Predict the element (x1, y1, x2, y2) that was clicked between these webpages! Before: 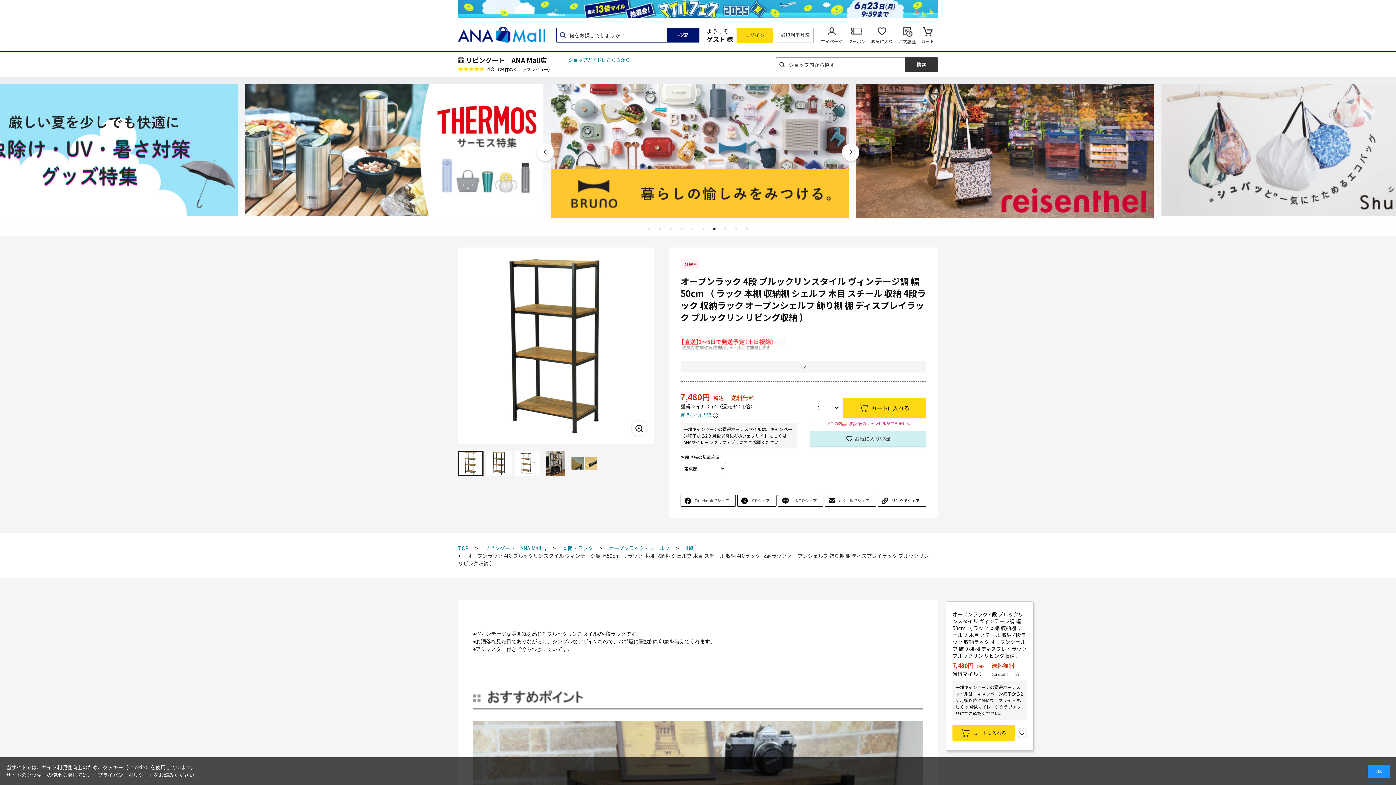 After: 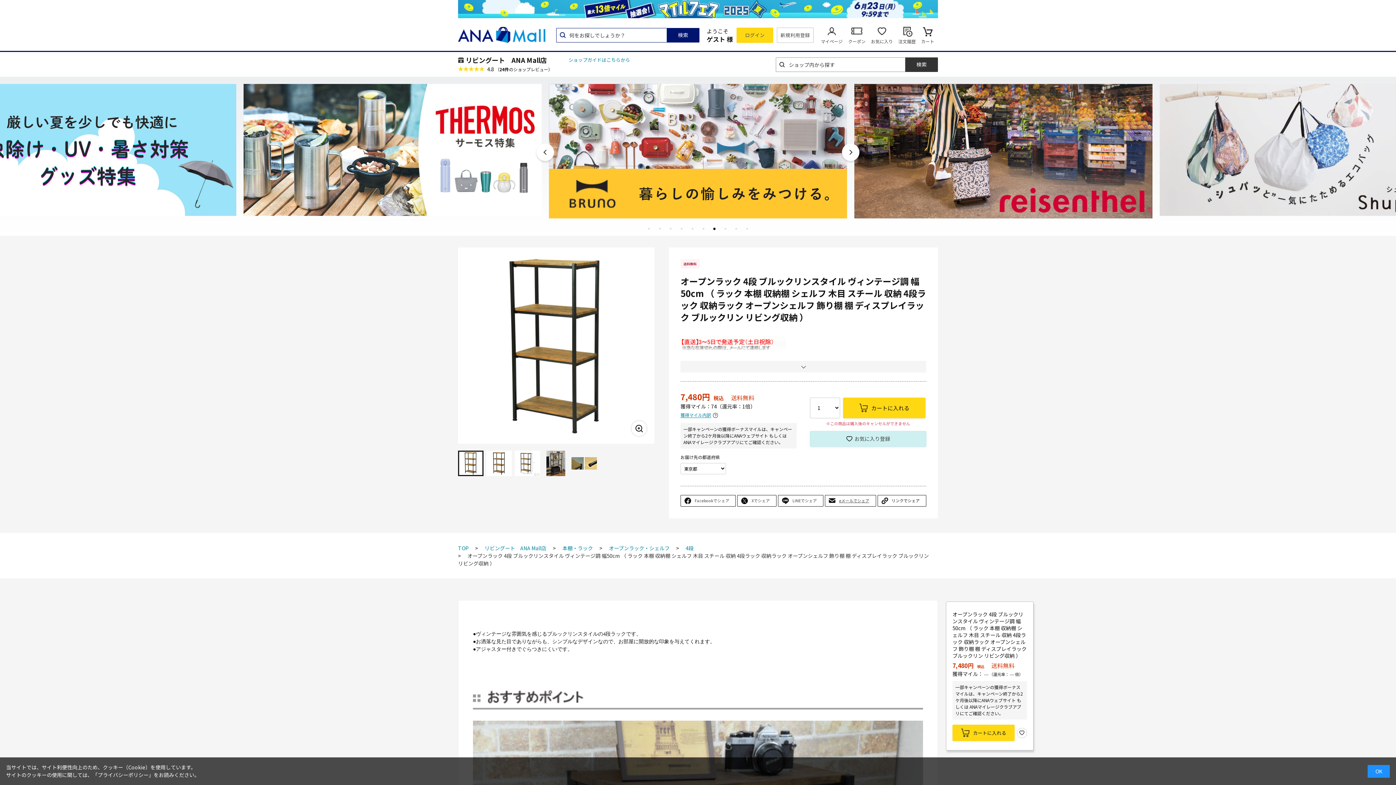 Action: label: eメールでシェア bbox: (825, 495, 875, 506)